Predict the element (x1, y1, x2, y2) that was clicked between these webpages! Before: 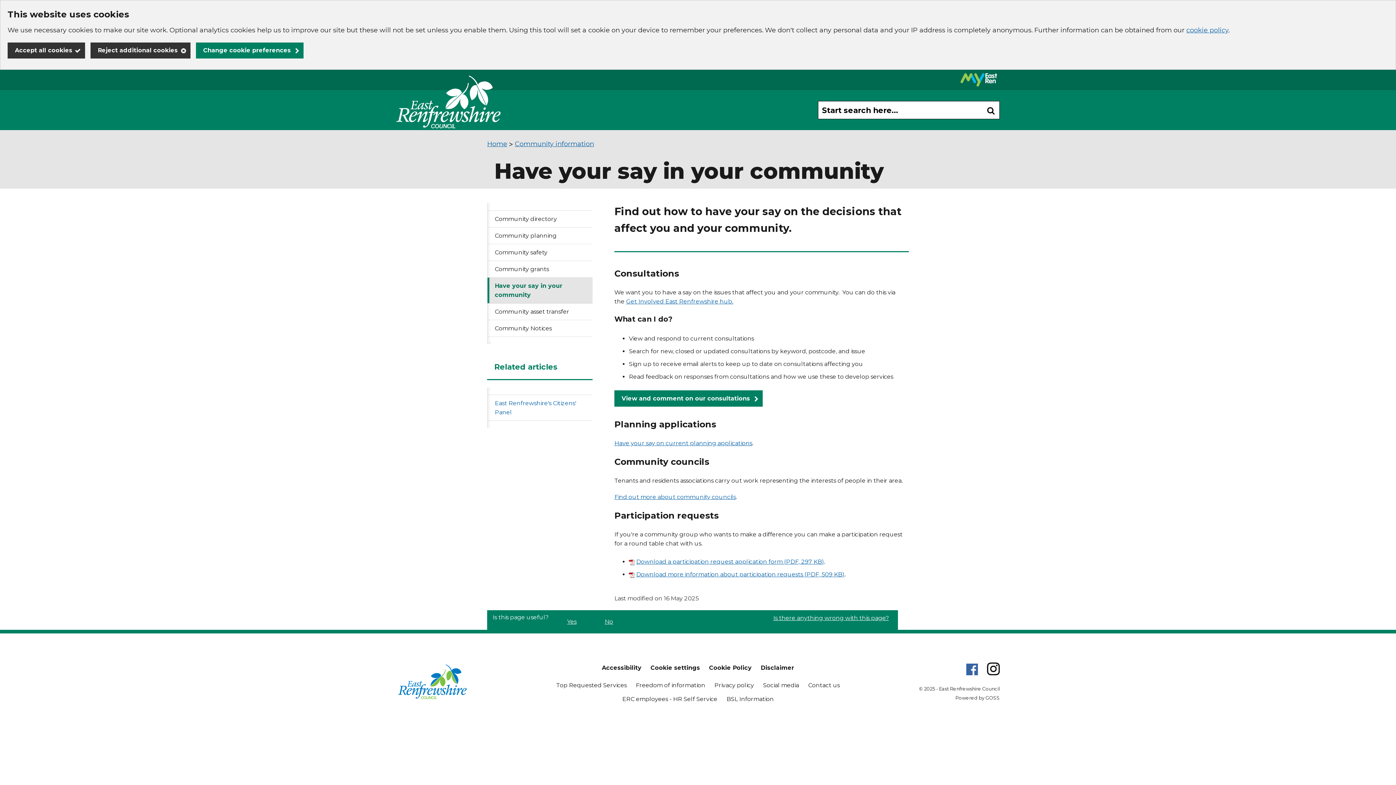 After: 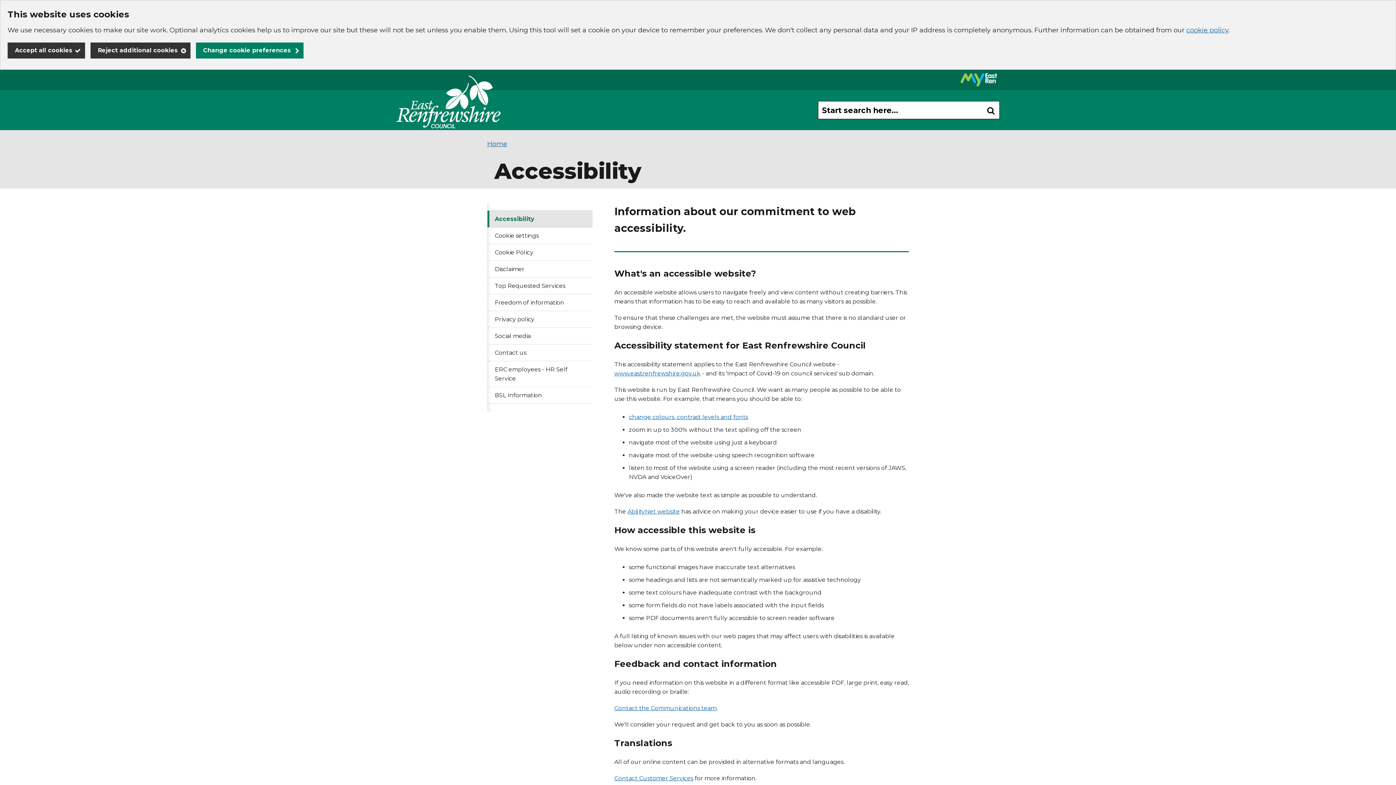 Action: label: Accessibility bbox: (602, 664, 641, 671)